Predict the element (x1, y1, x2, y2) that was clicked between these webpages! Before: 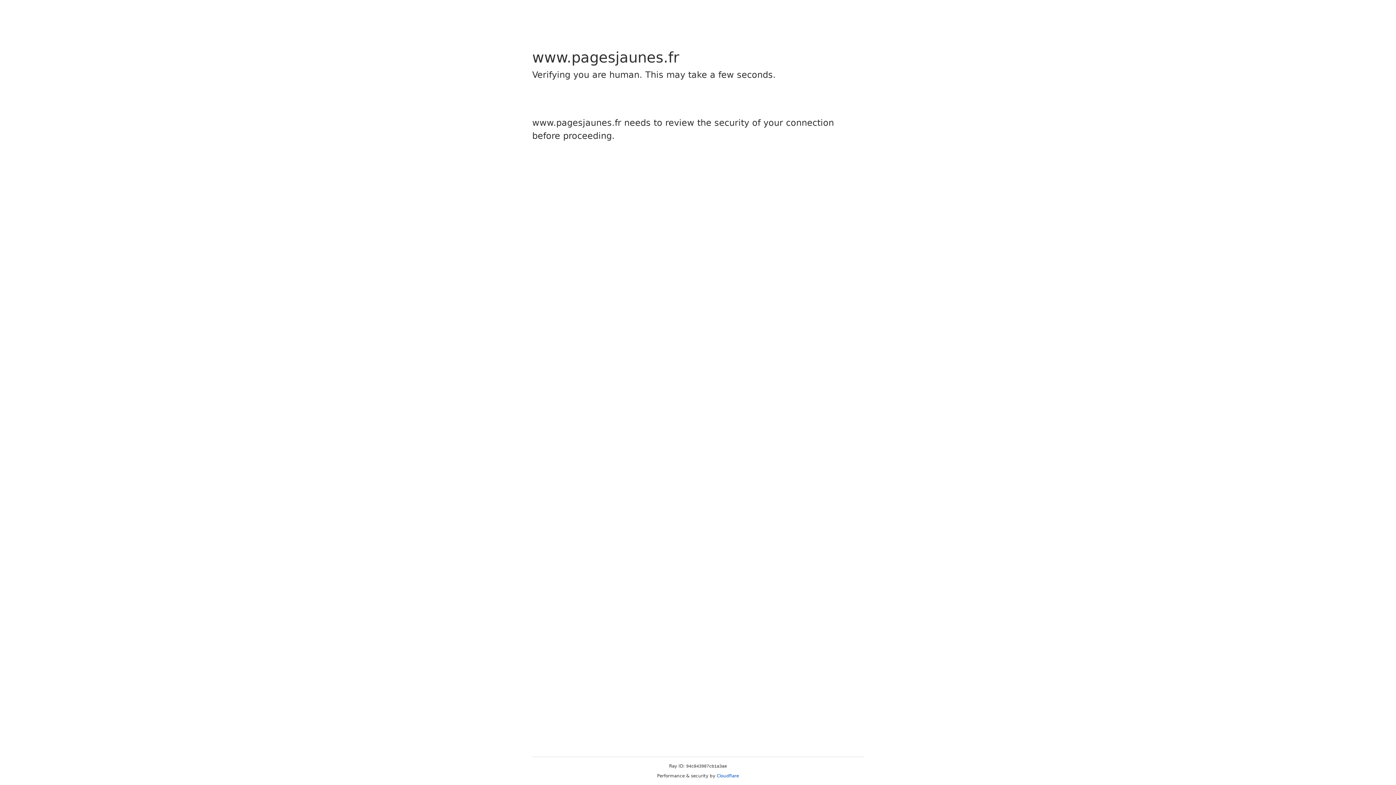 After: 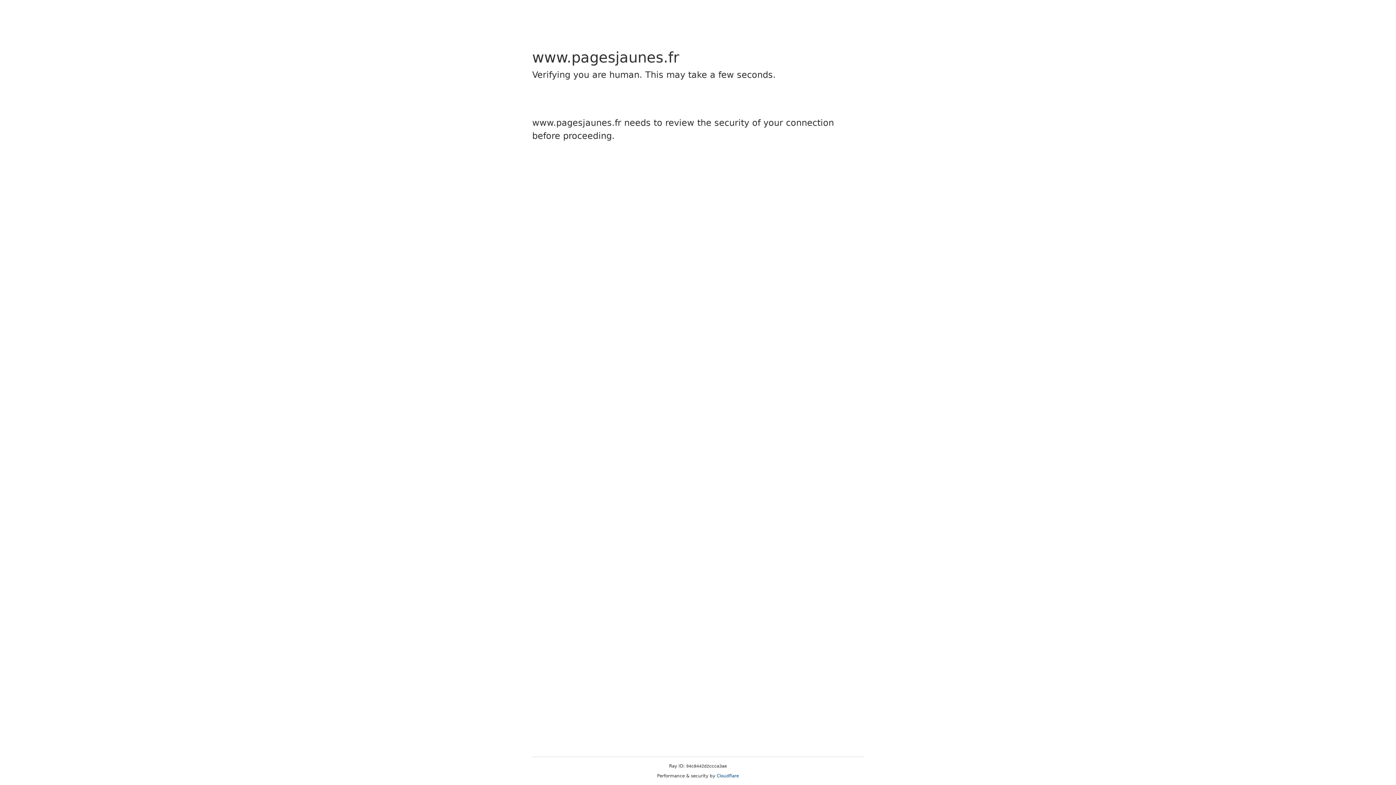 Action: label: Cloudflare bbox: (716, 773, 739, 778)